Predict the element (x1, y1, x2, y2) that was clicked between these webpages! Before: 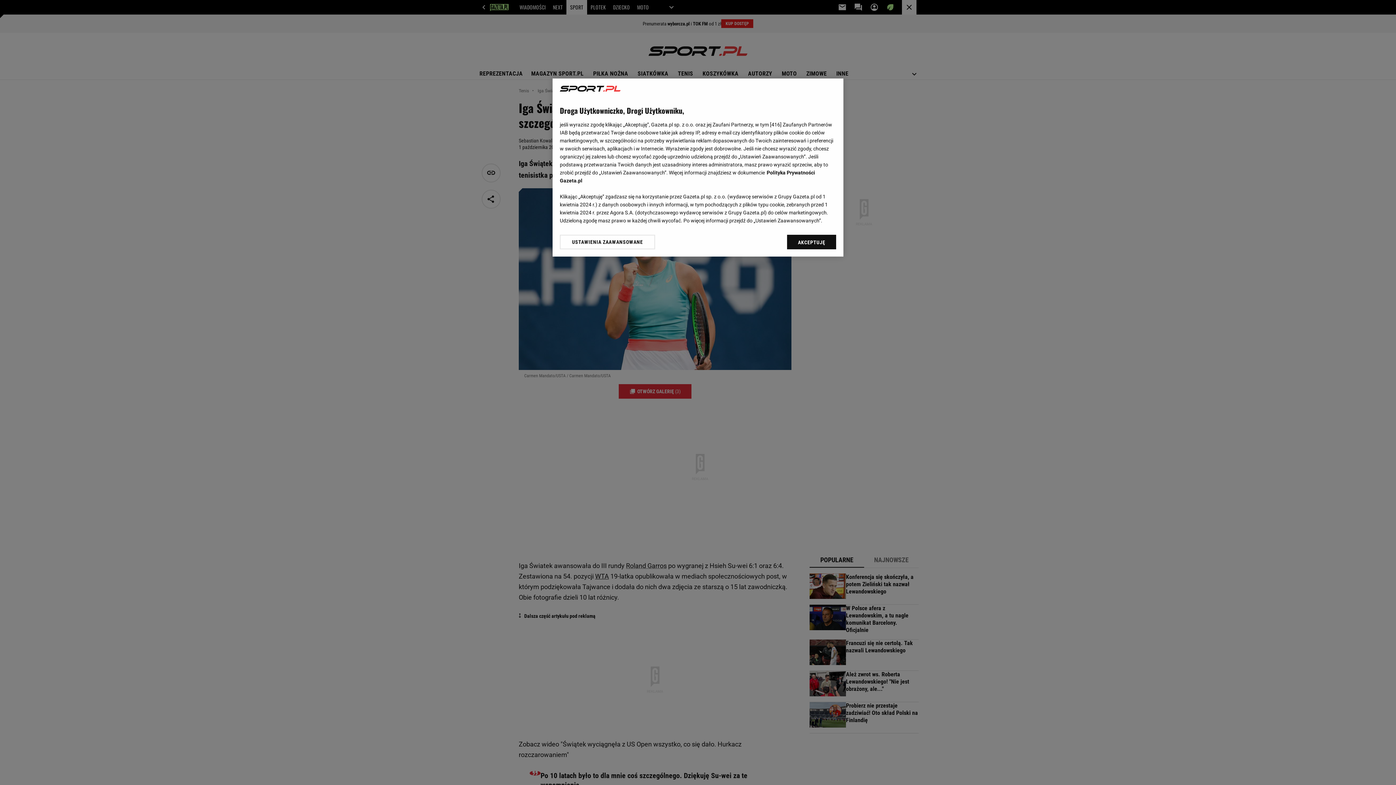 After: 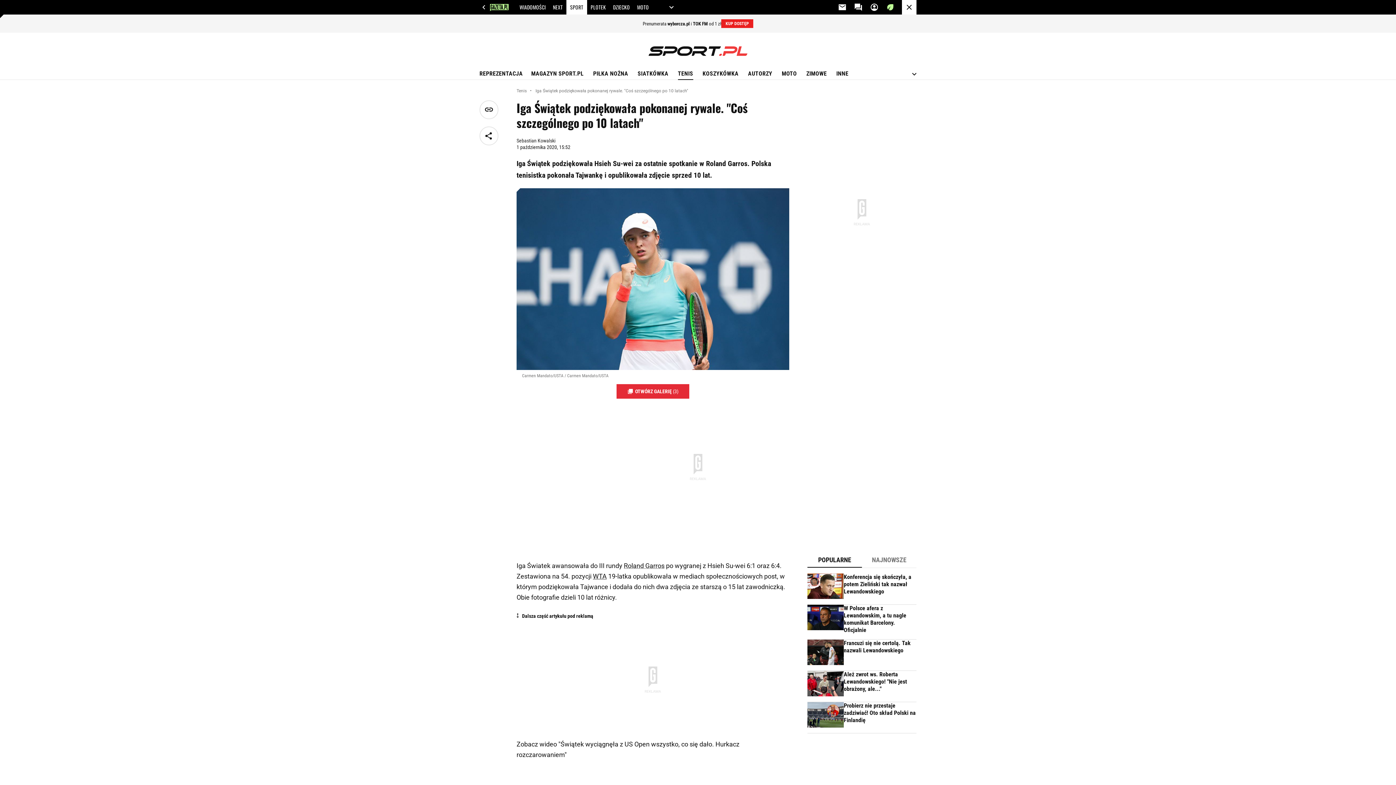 Action: bbox: (787, 234, 836, 249) label: AKCEPTUJĘ